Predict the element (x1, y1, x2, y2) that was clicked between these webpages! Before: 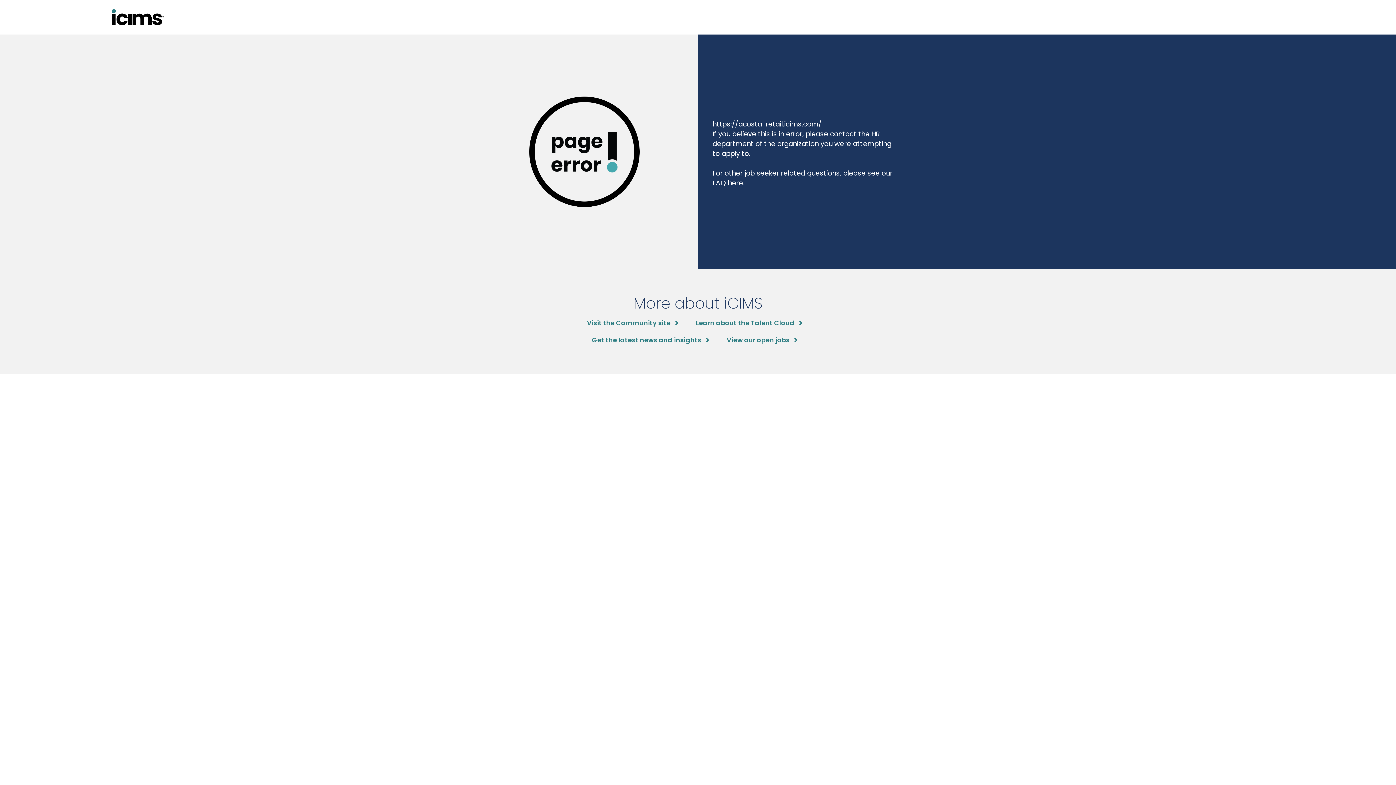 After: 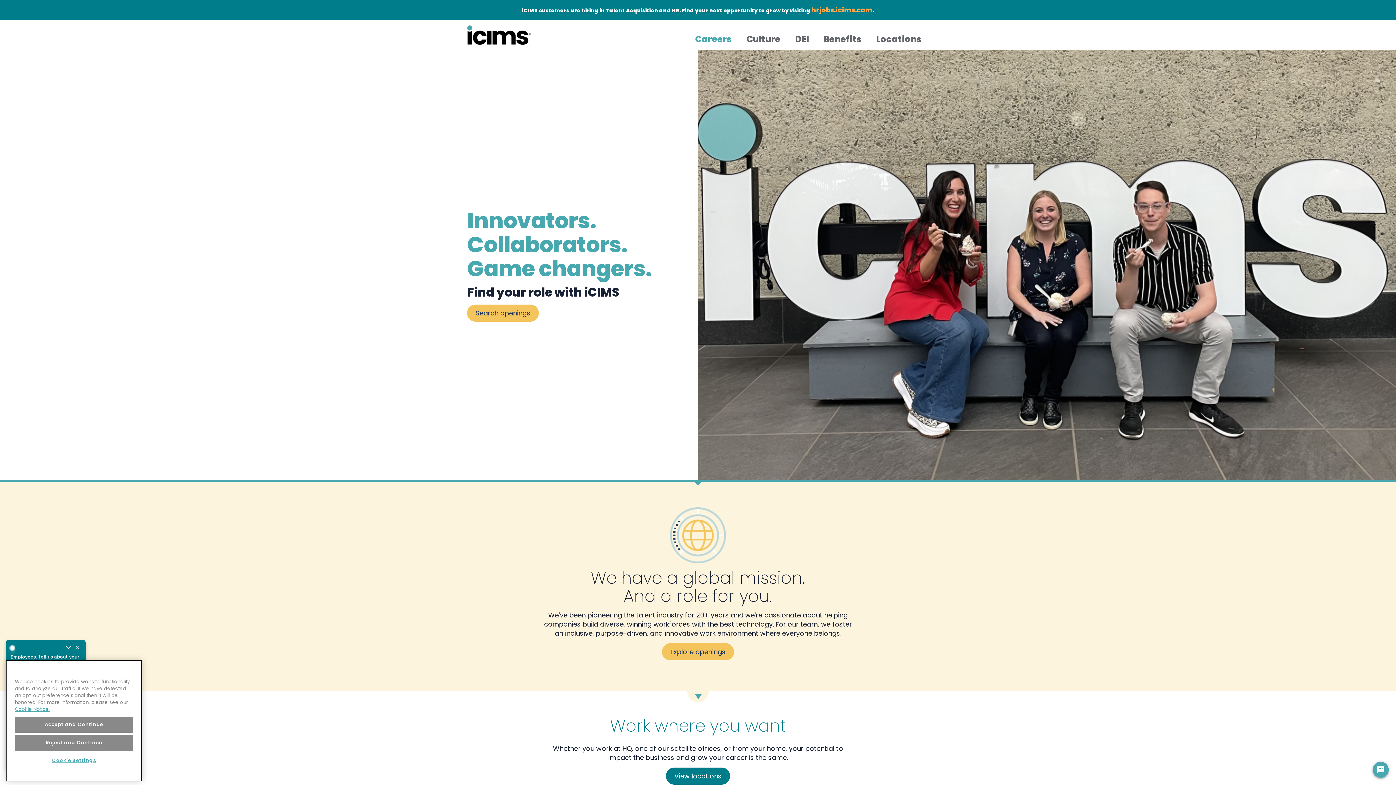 Action: label: View our open jobs bbox: (726, 335, 797, 345)